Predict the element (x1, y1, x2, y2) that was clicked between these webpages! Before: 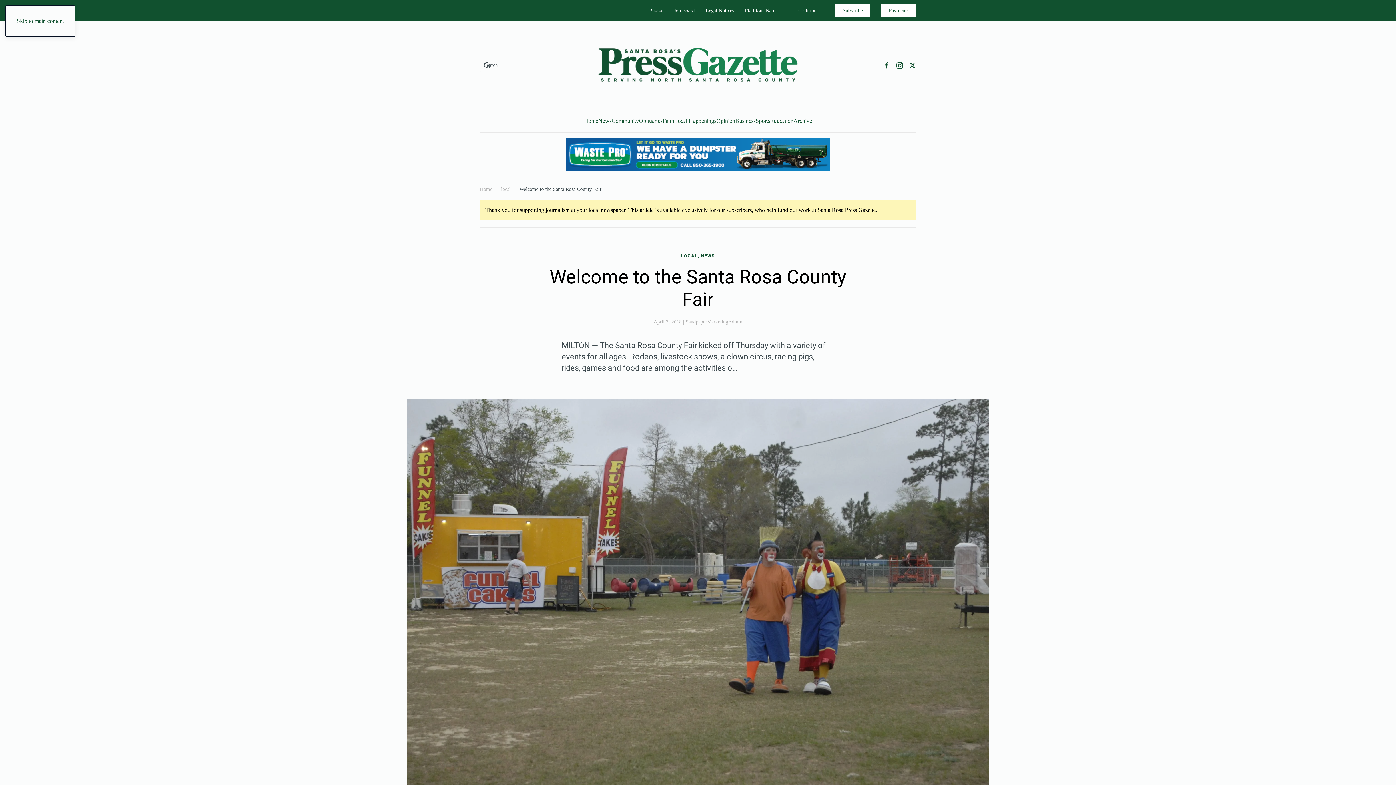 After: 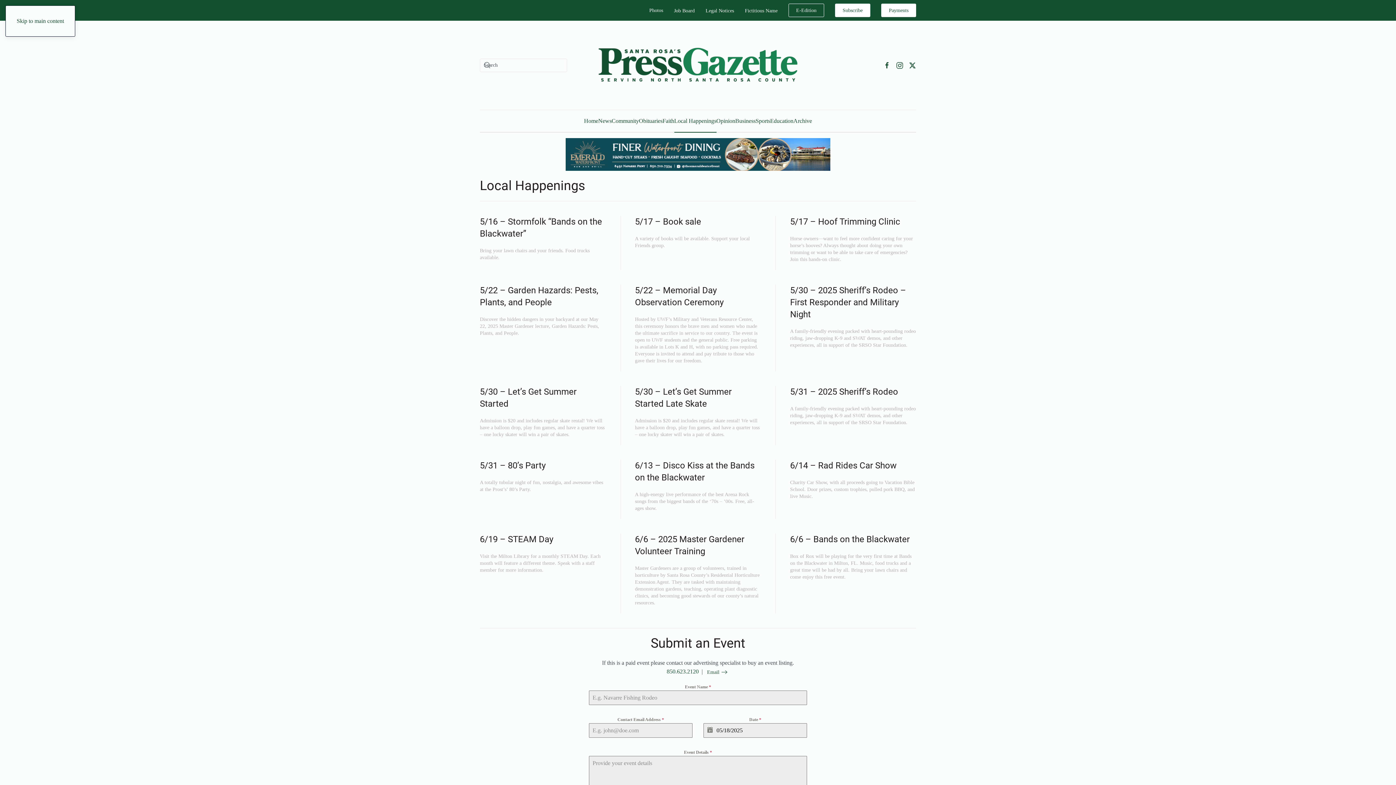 Action: label: Local Happenings bbox: (674, 110, 716, 132)